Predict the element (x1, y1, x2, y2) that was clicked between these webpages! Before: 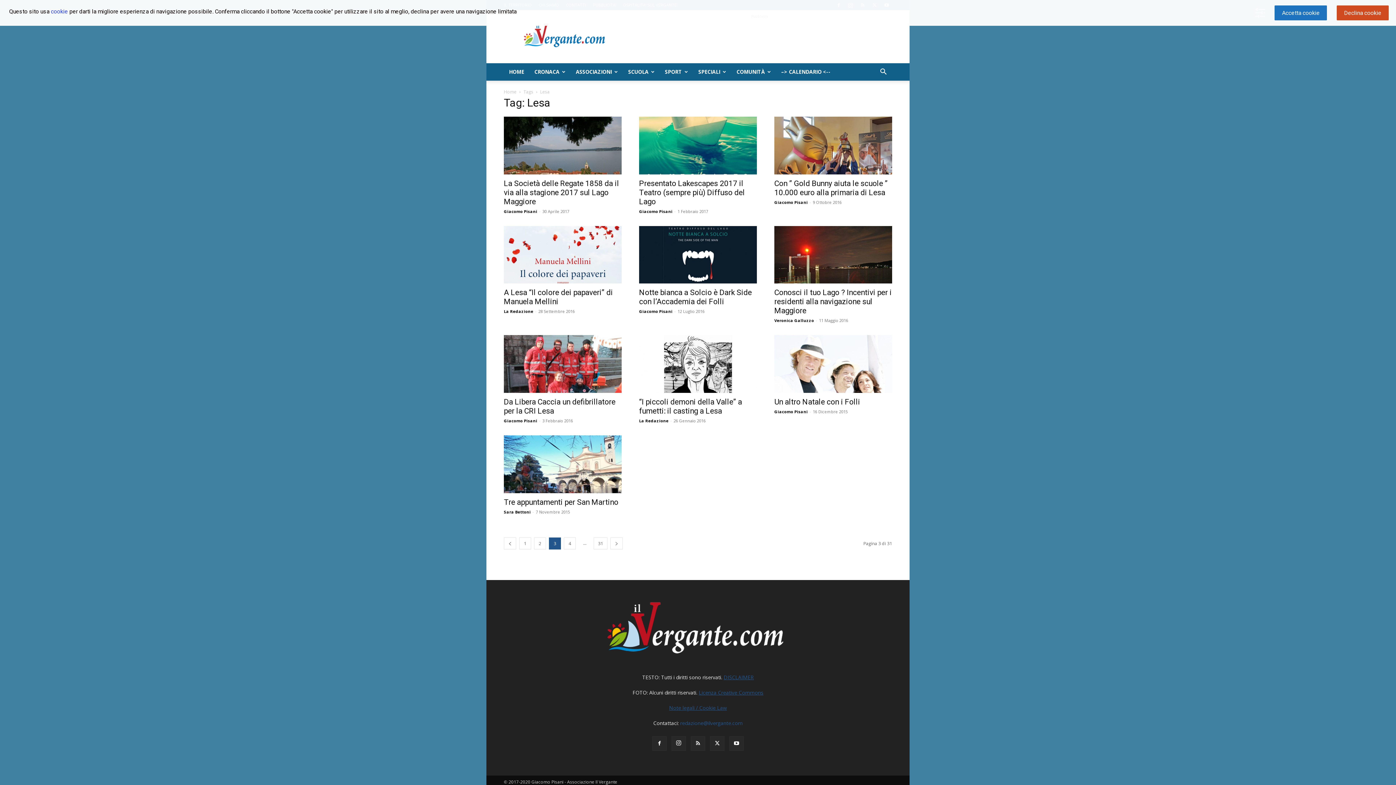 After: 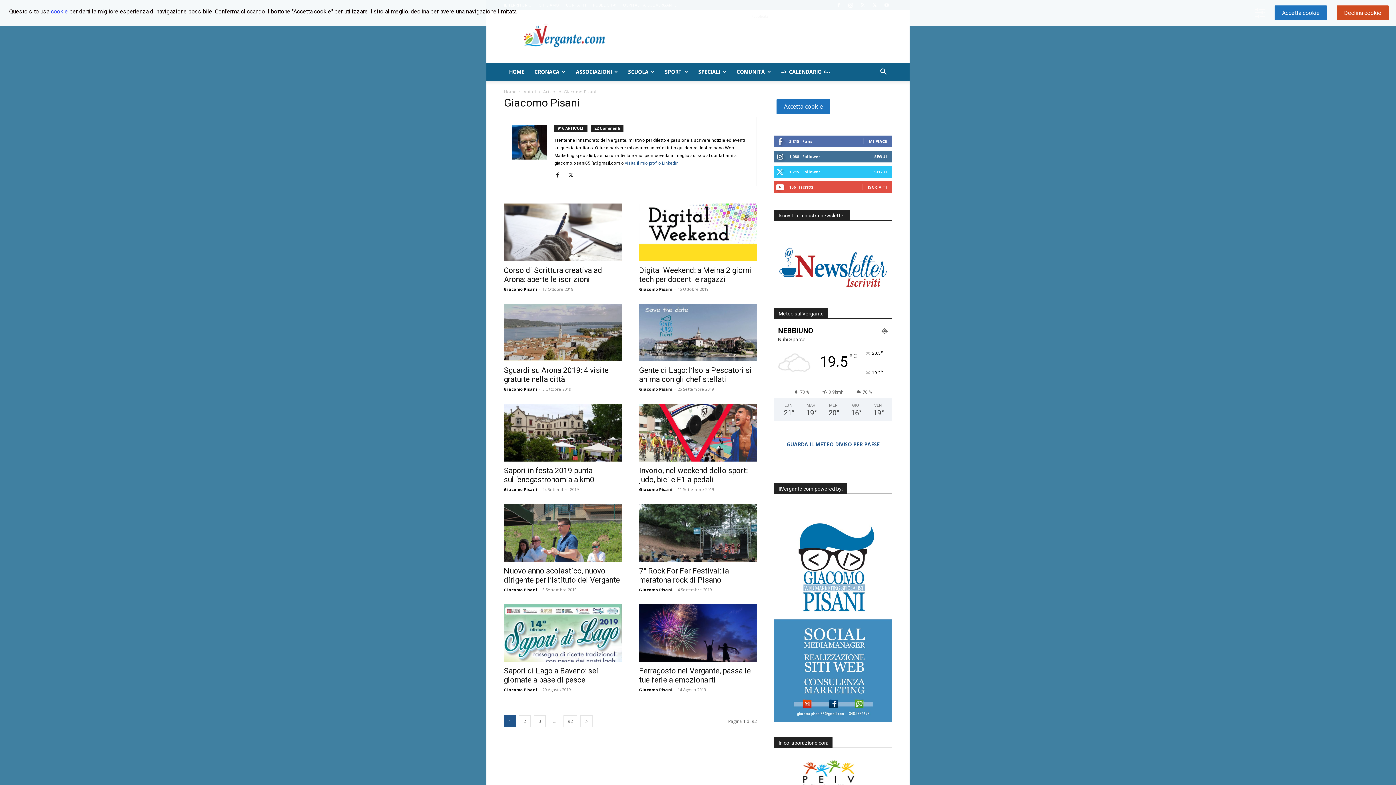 Action: label: Giacomo Pisani bbox: (639, 208, 672, 214)